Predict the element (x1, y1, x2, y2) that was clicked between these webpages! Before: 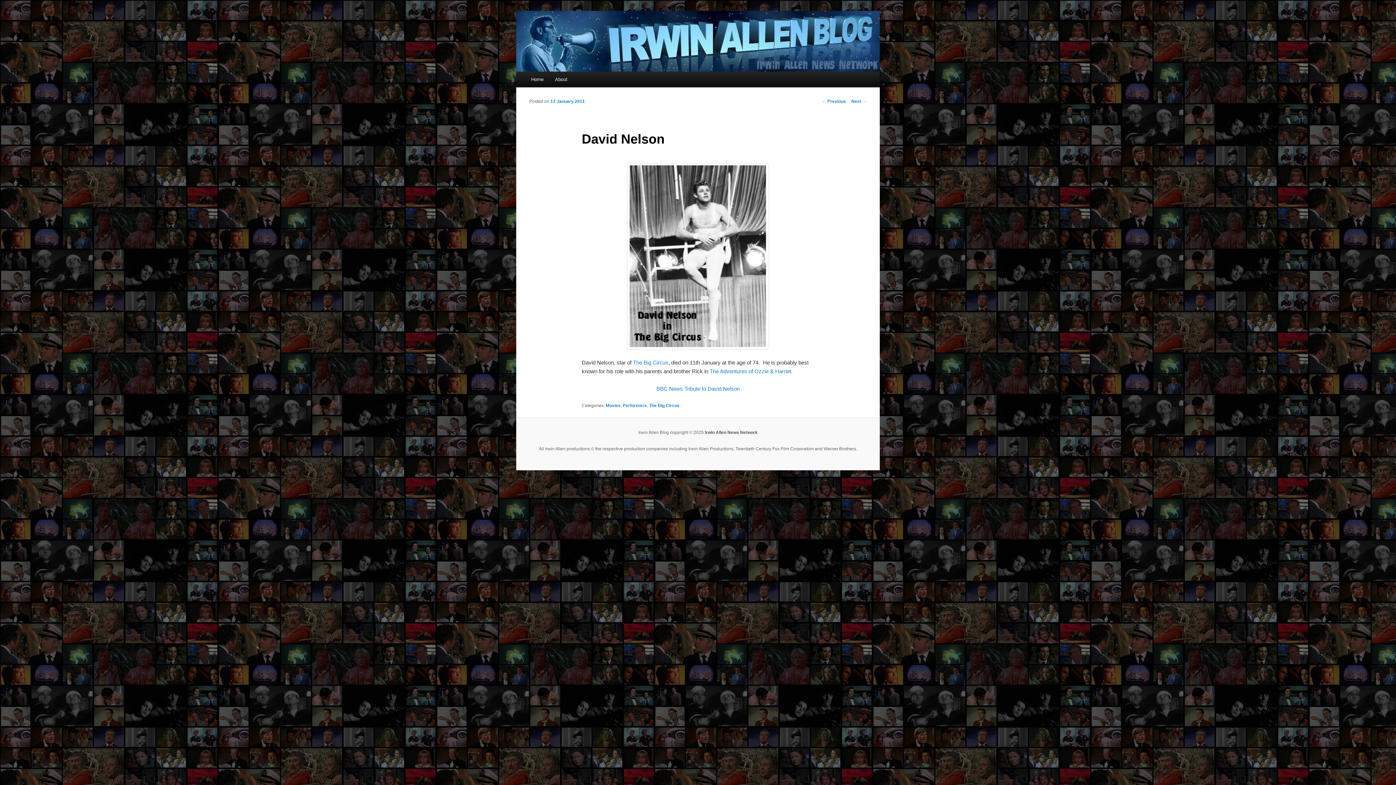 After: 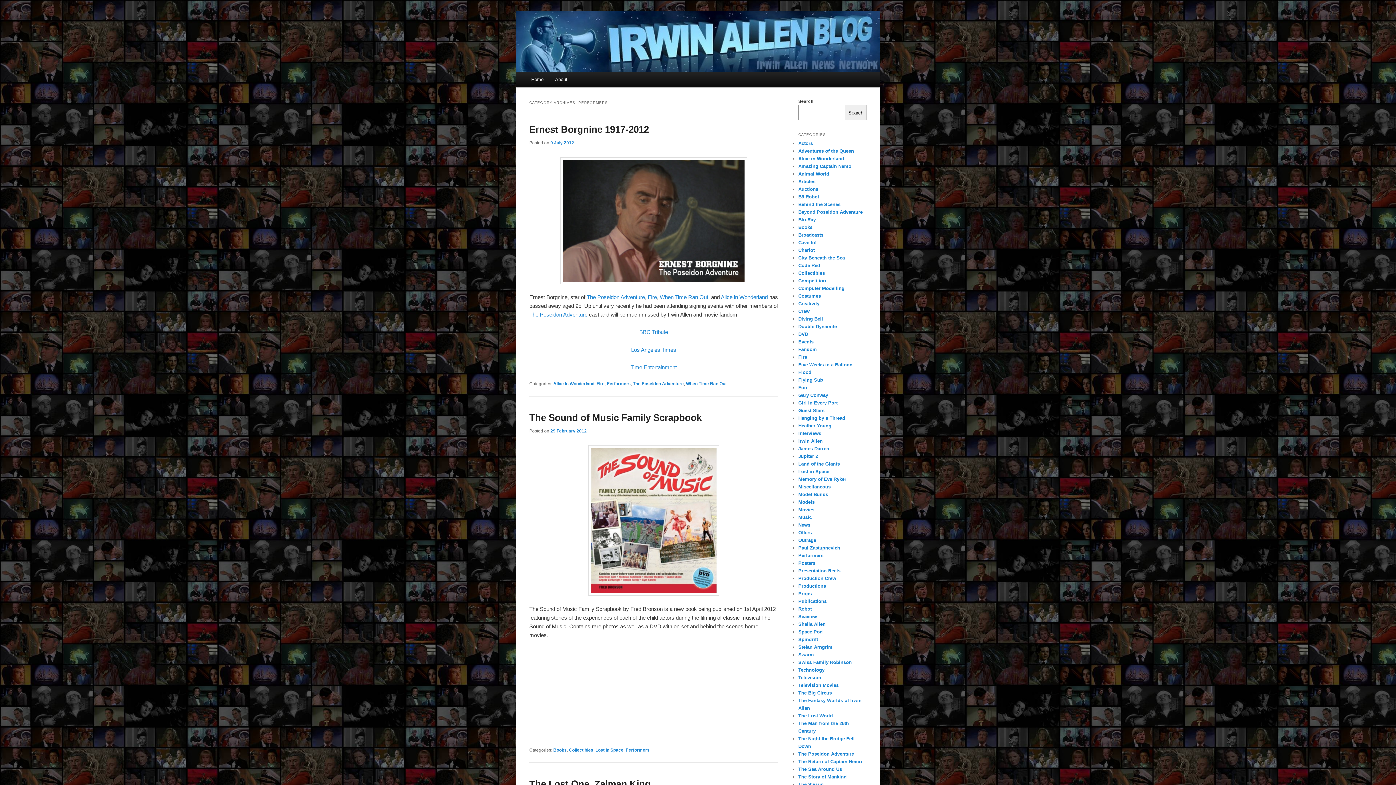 Action: label: Performers bbox: (623, 403, 647, 408)